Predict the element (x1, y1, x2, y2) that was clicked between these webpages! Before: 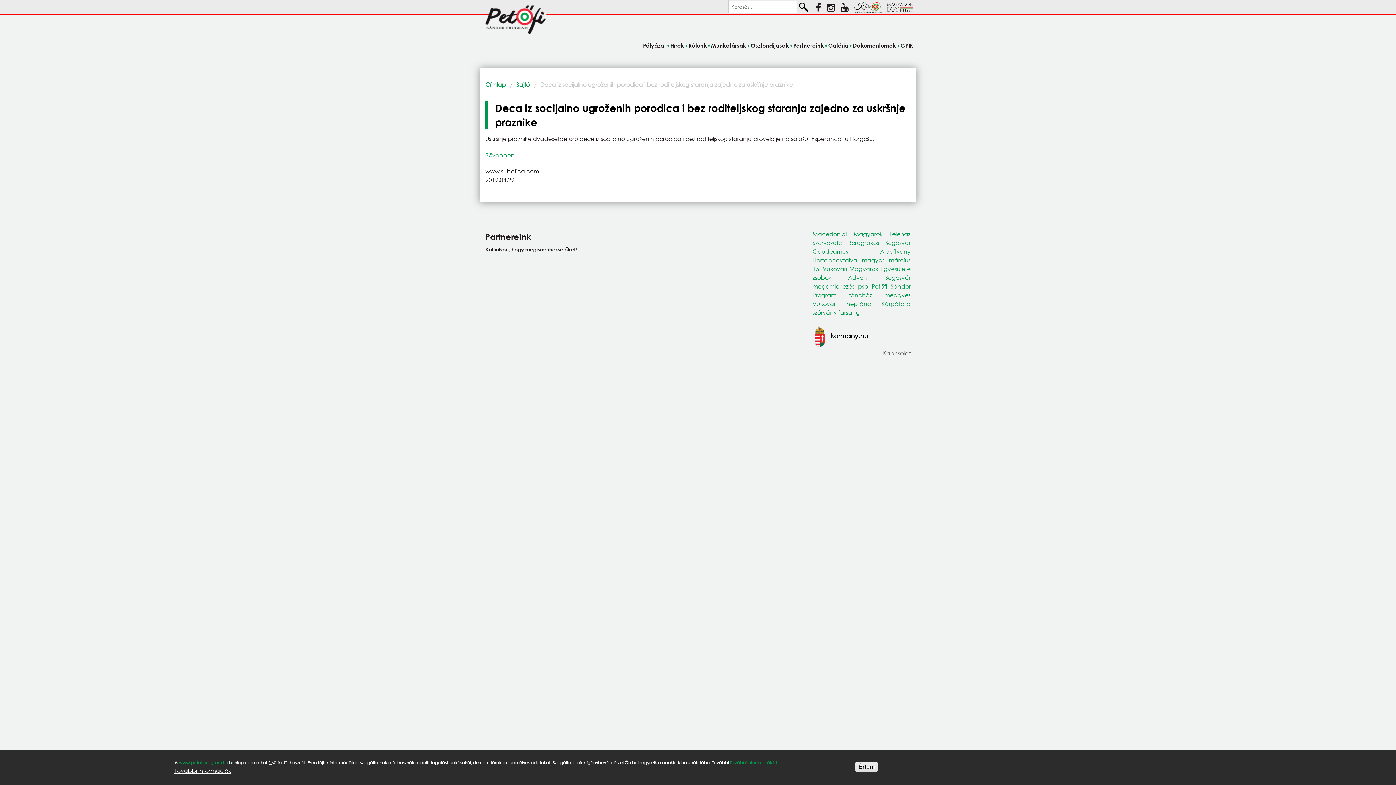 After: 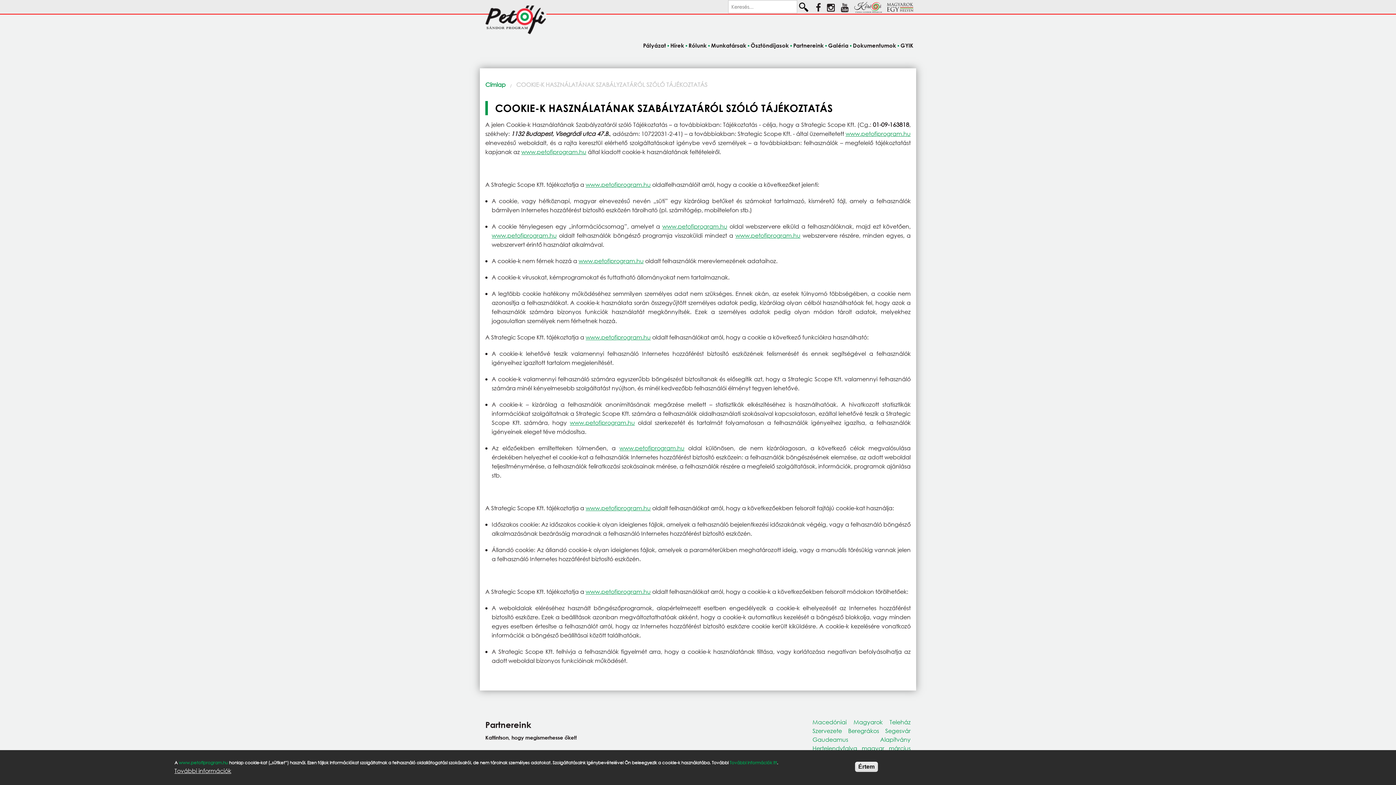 Action: bbox: (729, 760, 777, 766) label: További információk itt